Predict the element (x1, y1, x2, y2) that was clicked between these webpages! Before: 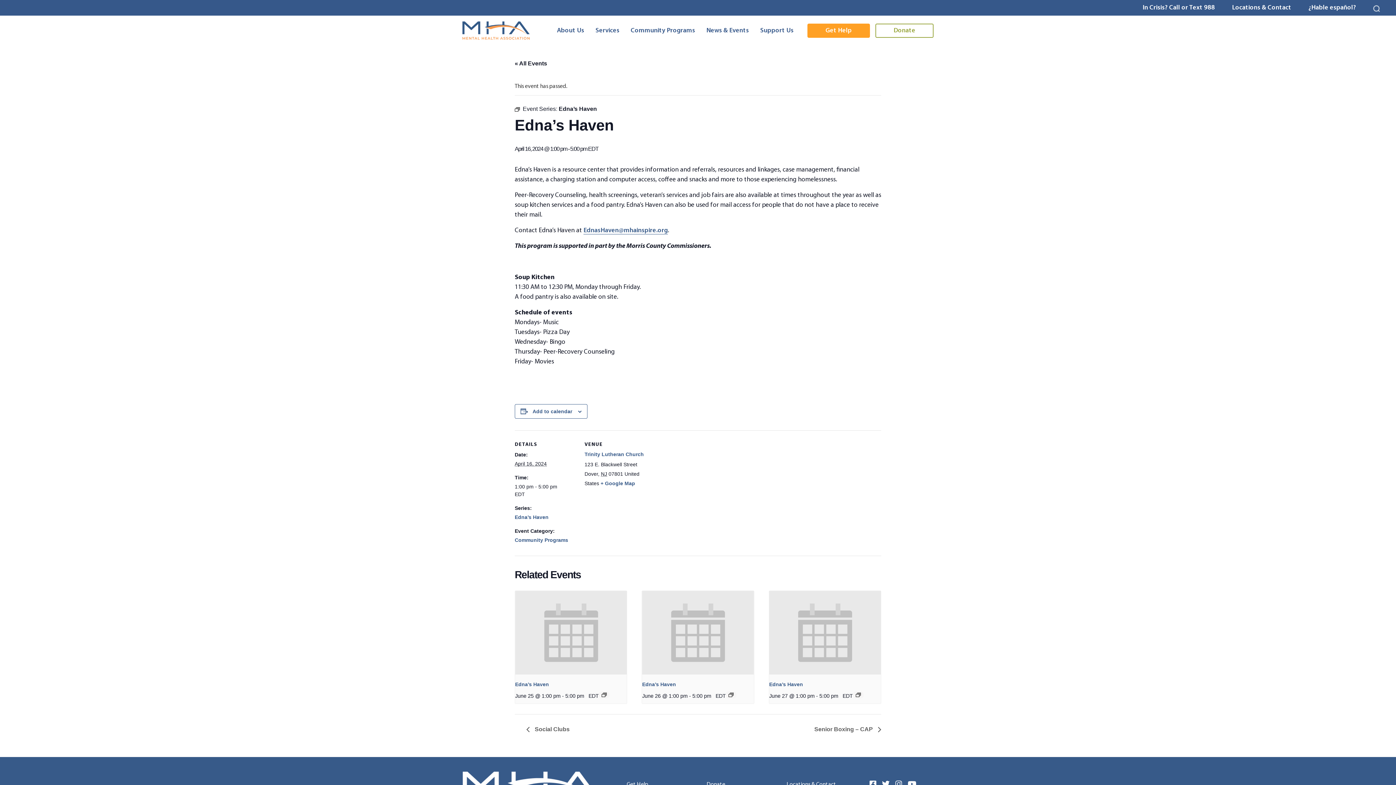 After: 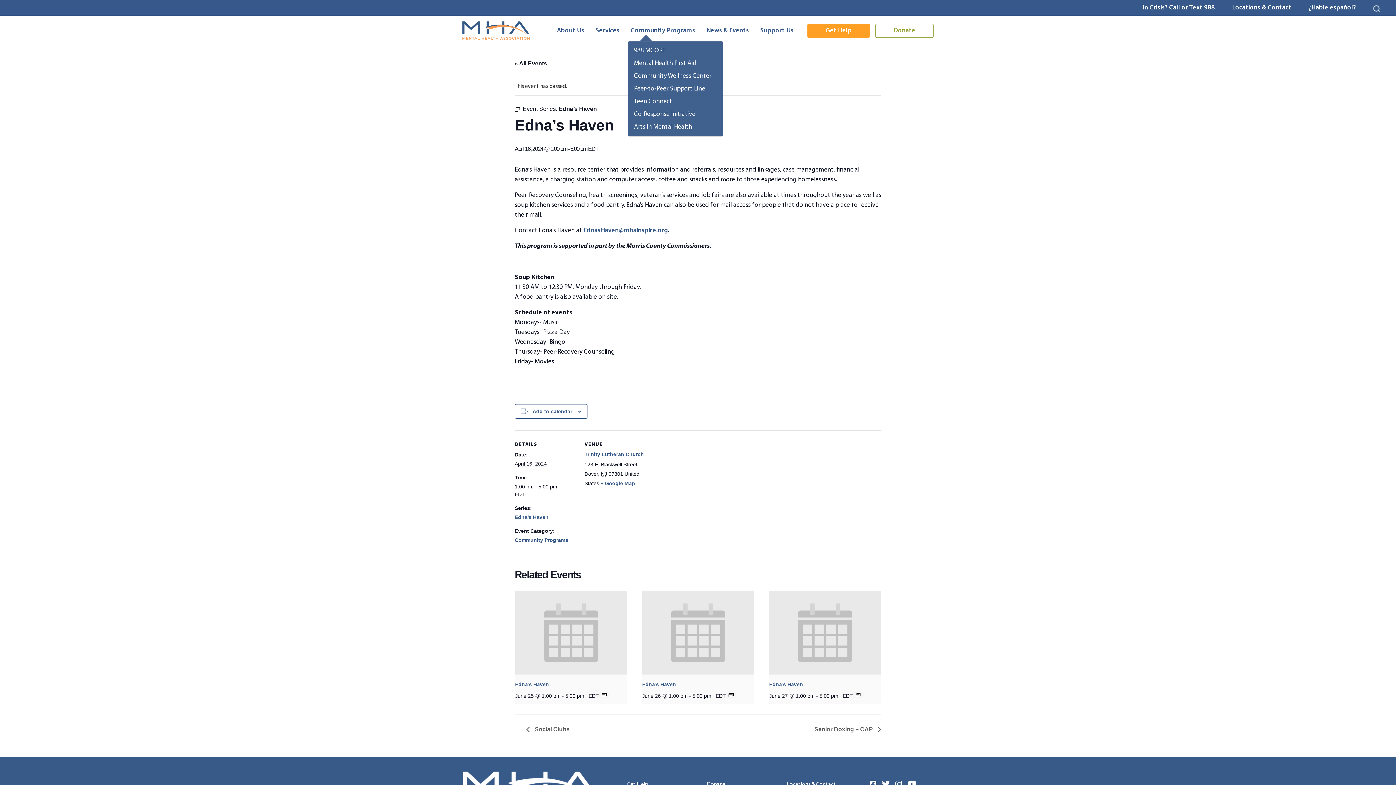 Action: label: Community Programs bbox: (628, 20, 698, 41)